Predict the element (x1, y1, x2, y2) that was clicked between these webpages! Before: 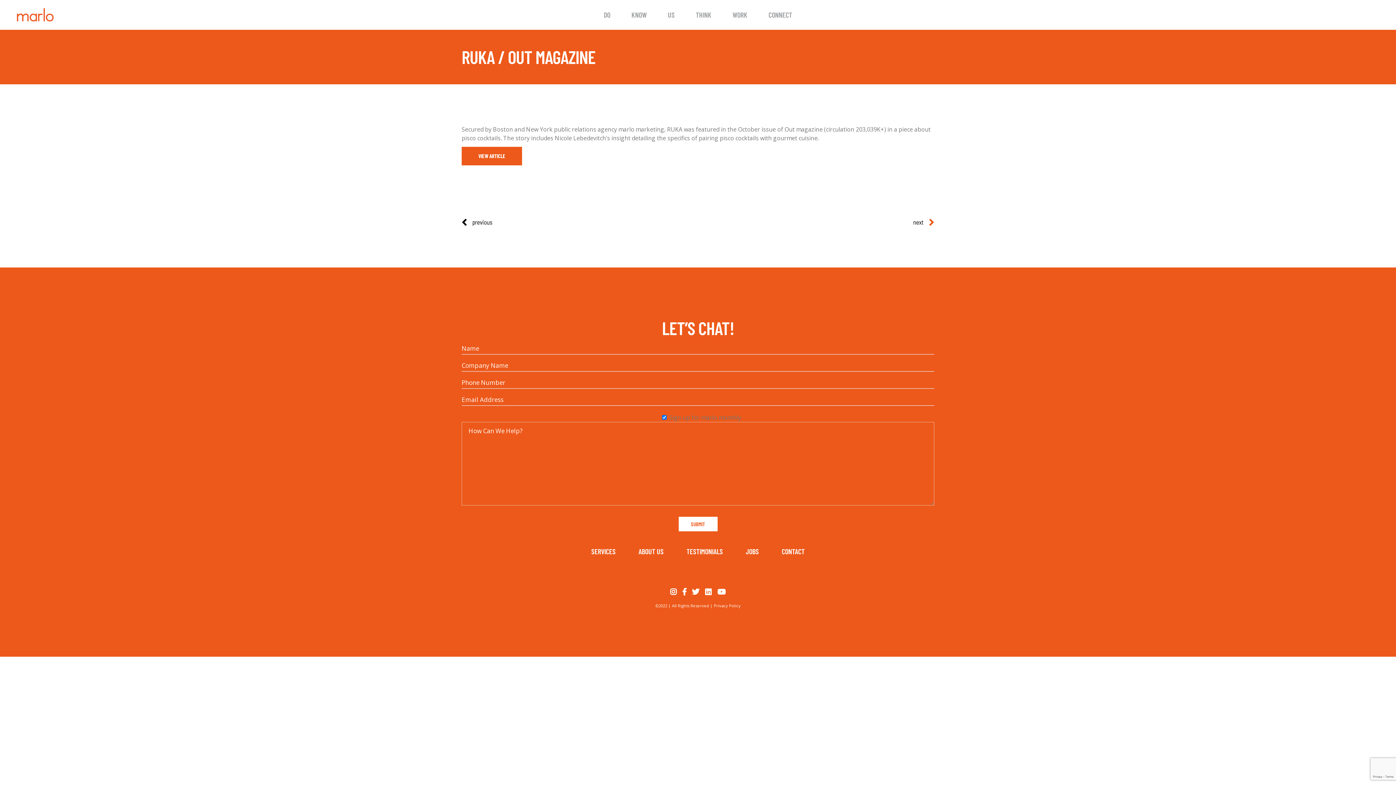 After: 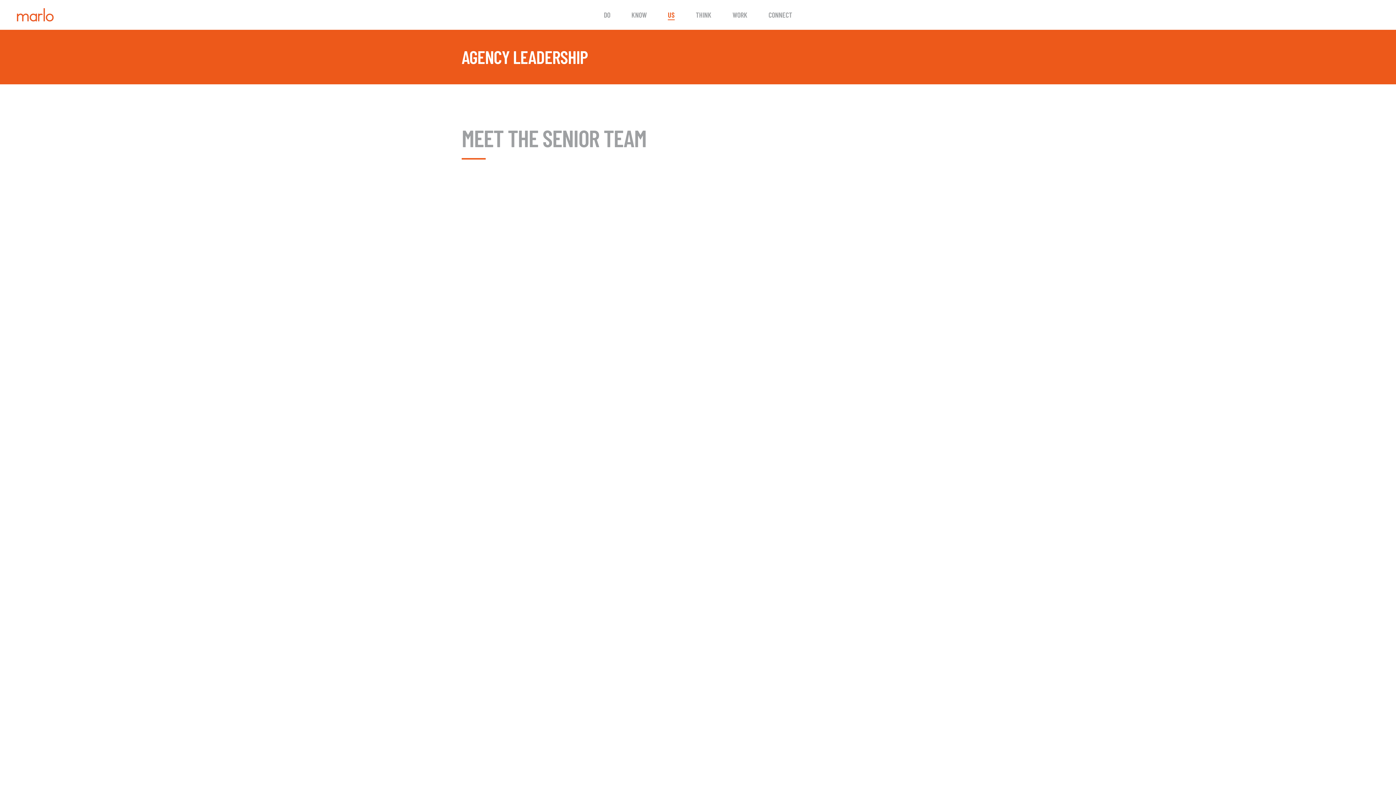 Action: bbox: (657, 0, 685, 29) label: US